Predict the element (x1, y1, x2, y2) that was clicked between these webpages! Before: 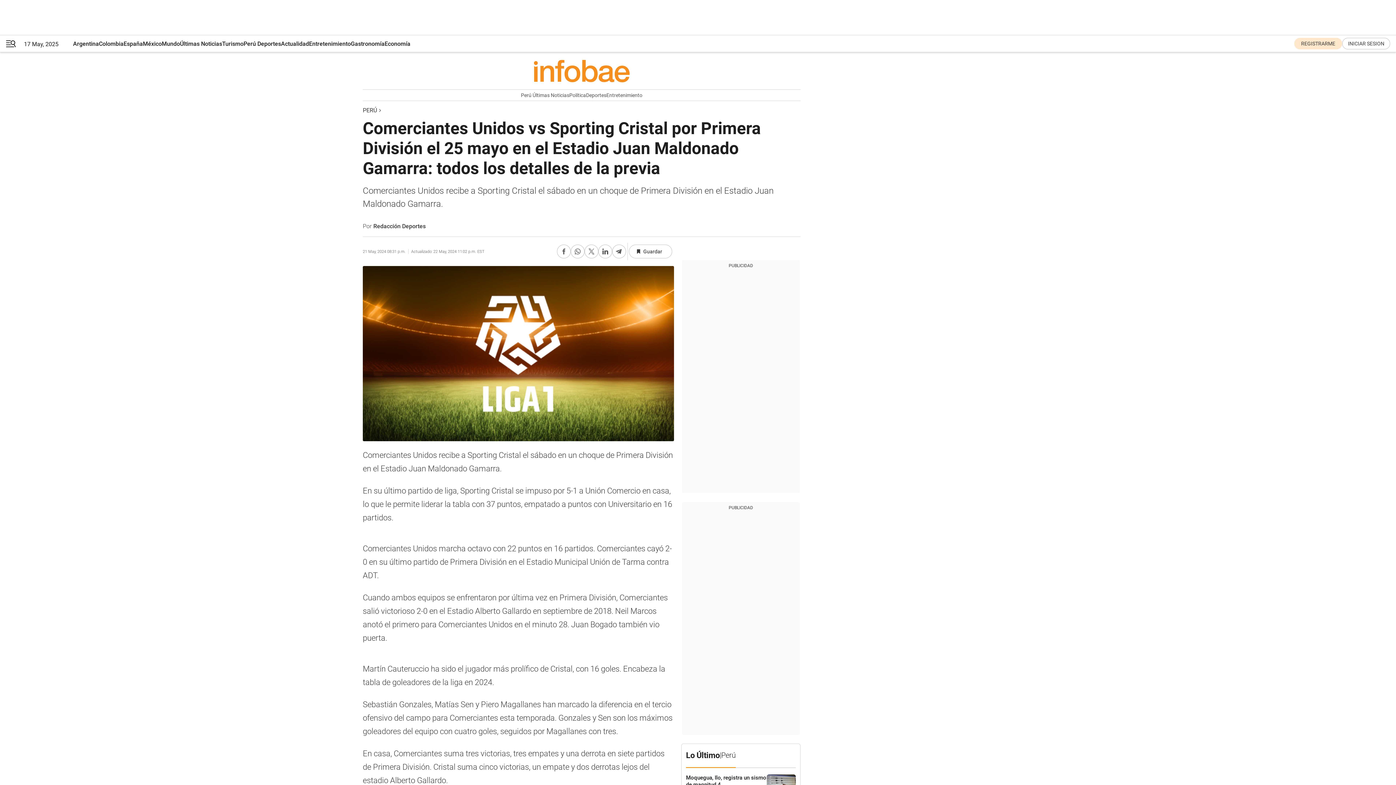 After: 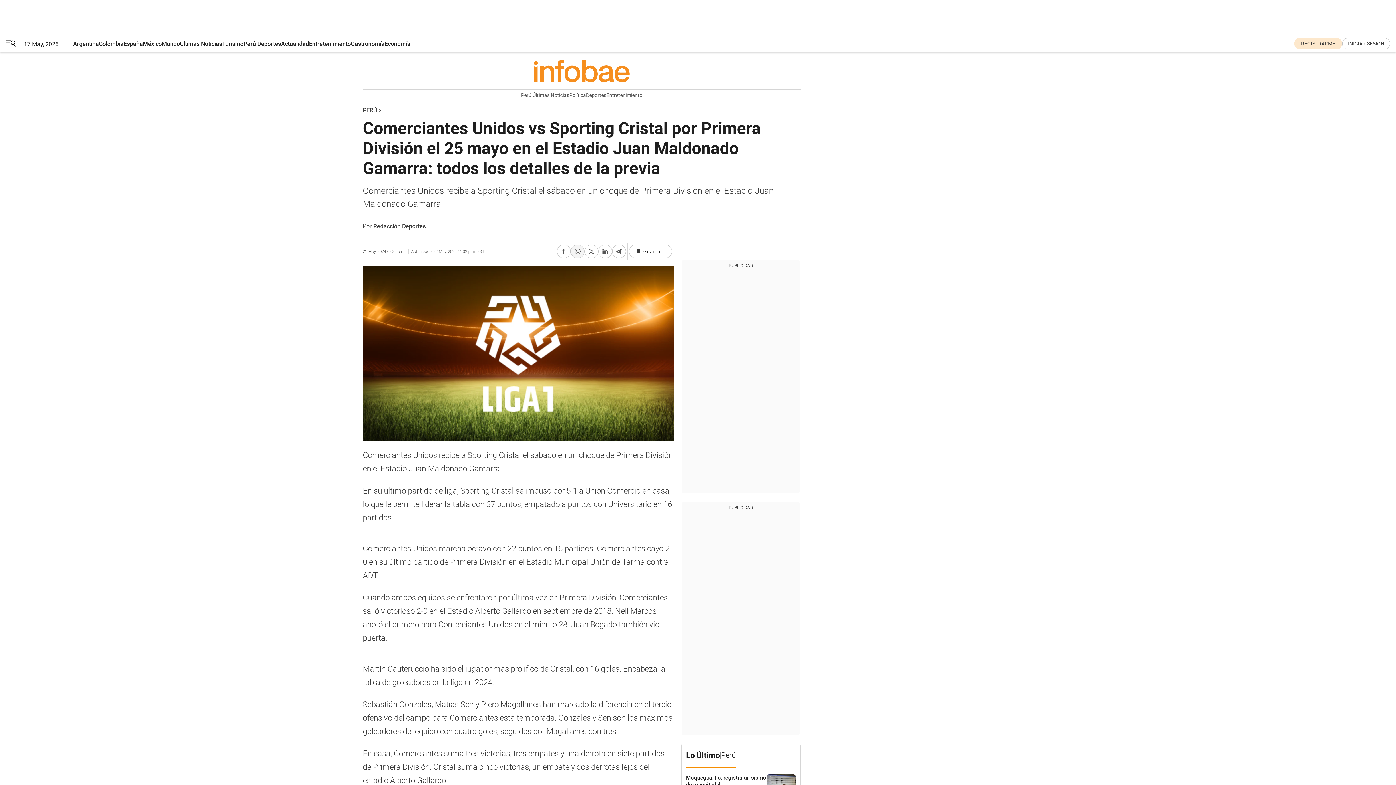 Action: label: Compartir en Whatsapp bbox: (570, 244, 584, 258)